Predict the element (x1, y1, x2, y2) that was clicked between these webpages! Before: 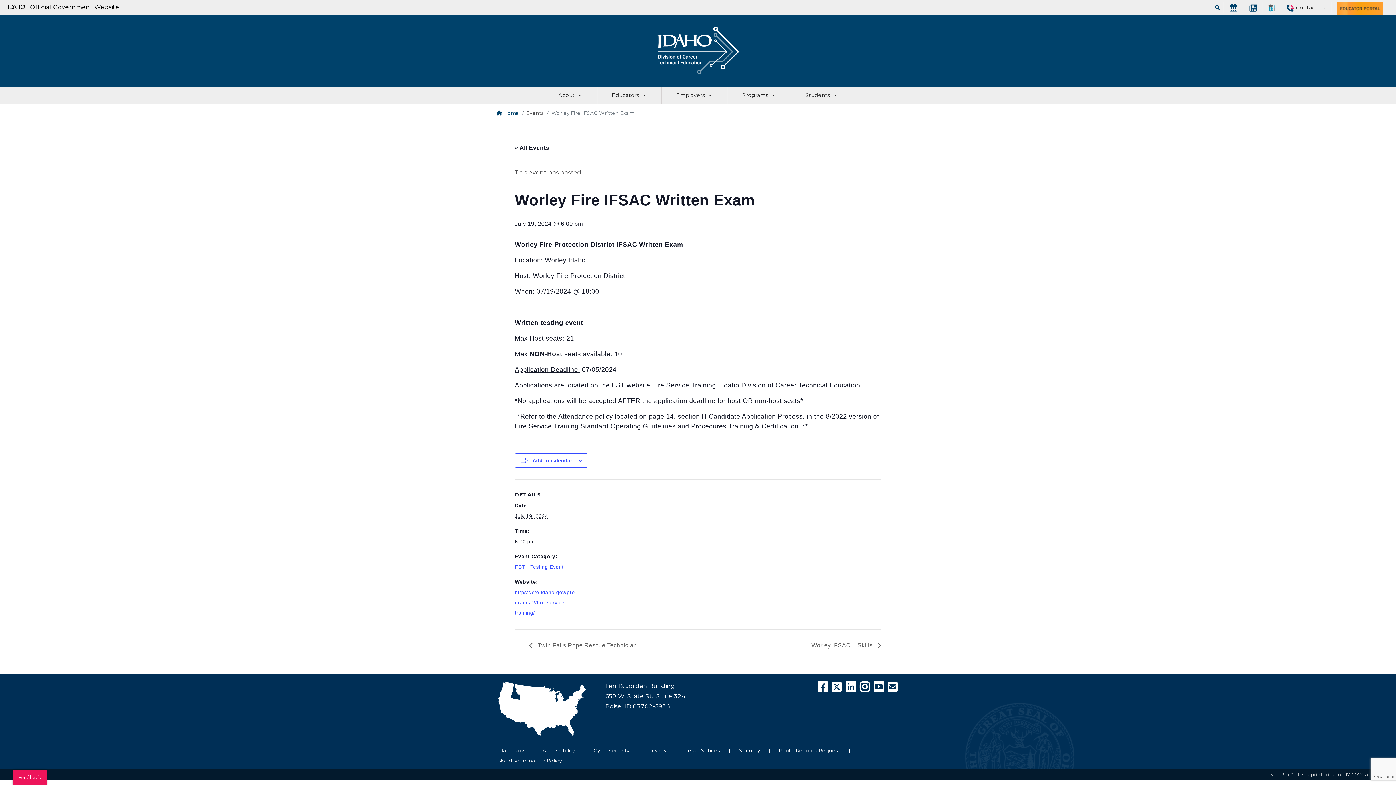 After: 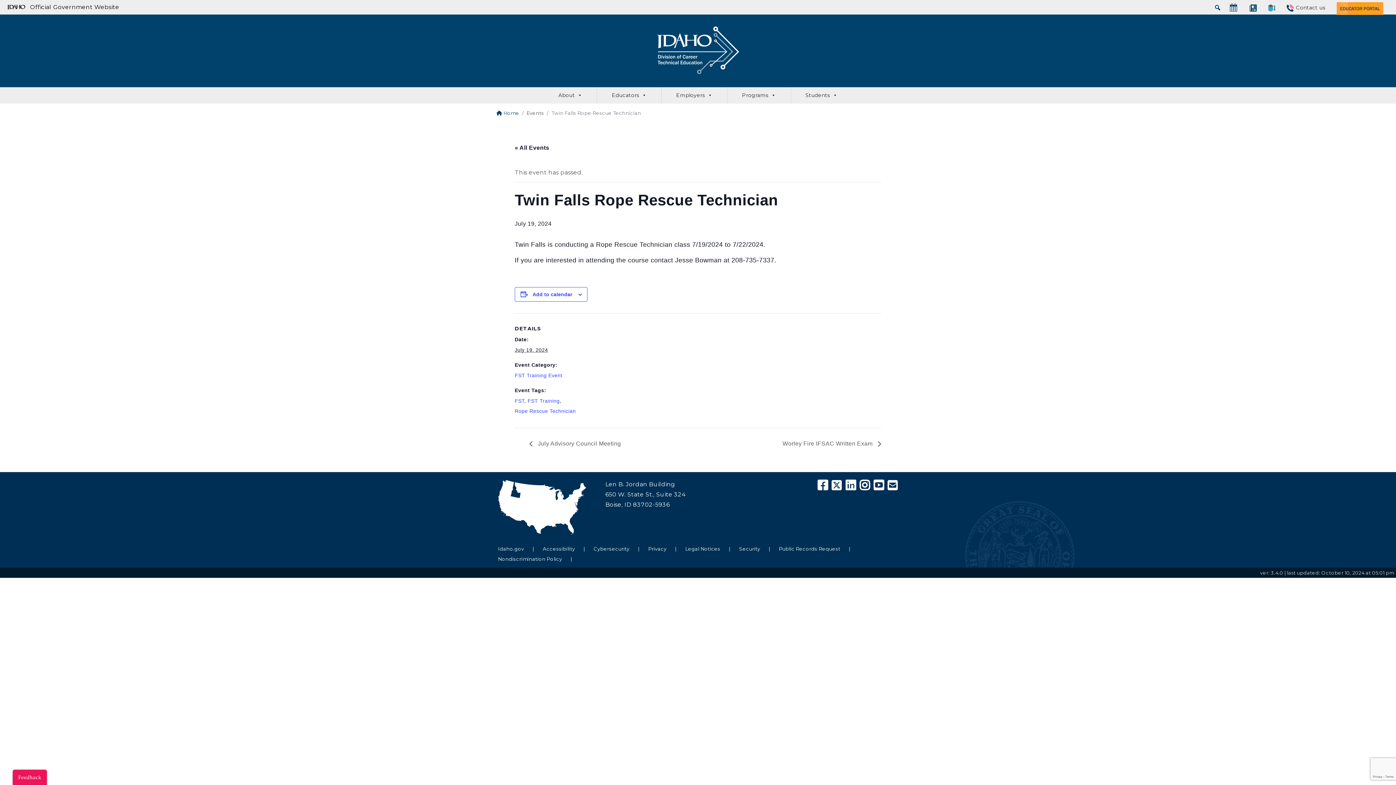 Action: bbox: (529, 642, 641, 648) label:  Twin Falls Rope Rescue Technician